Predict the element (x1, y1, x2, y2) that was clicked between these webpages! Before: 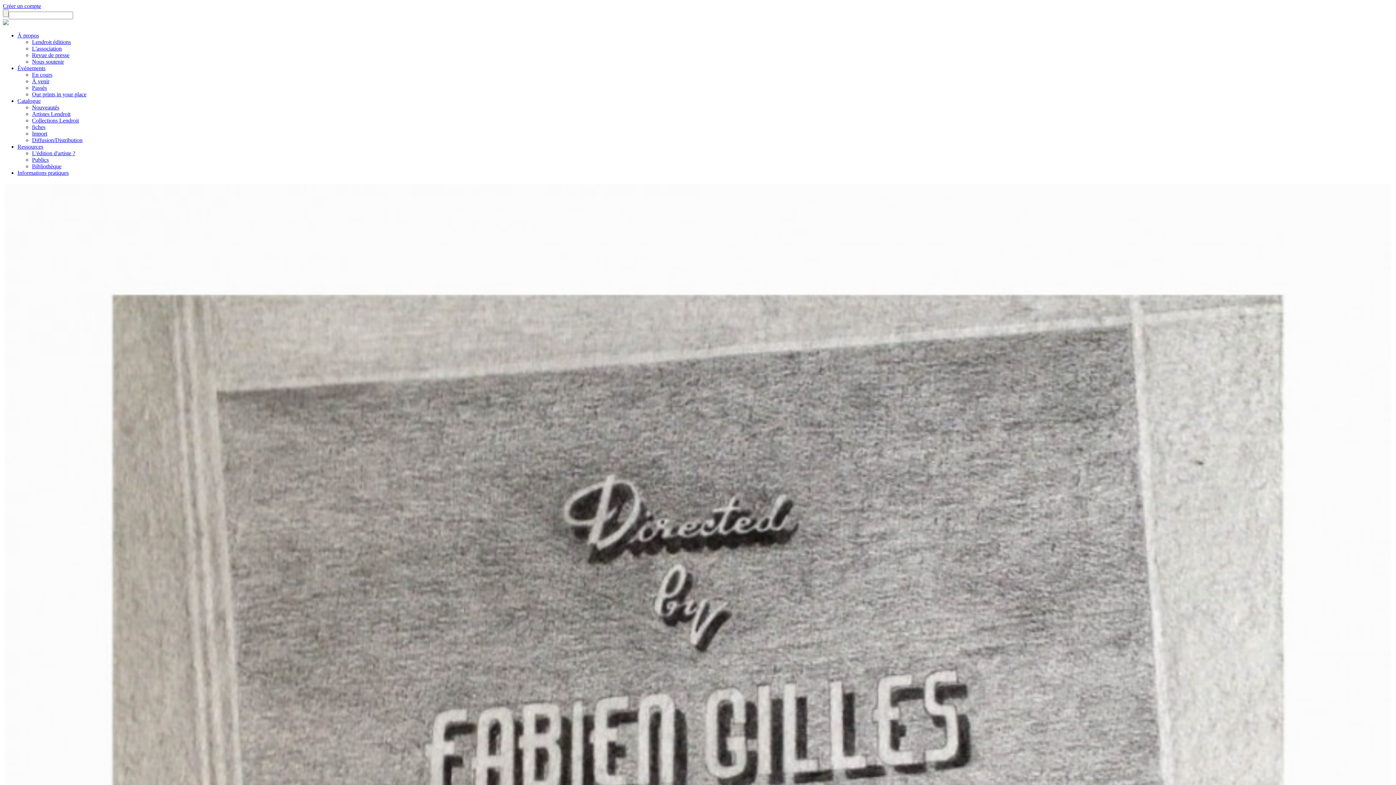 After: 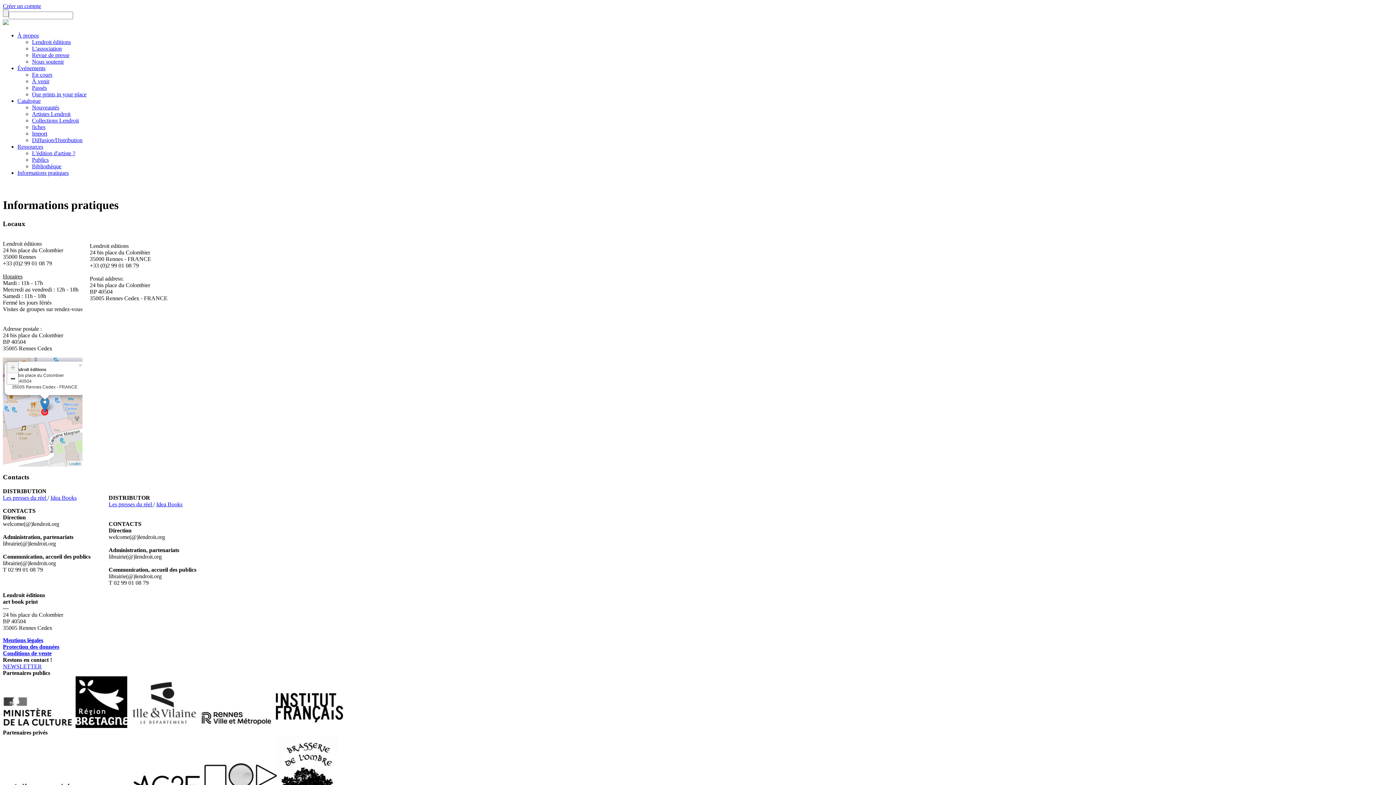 Action: bbox: (17, 169, 68, 176) label: Informations pratiques